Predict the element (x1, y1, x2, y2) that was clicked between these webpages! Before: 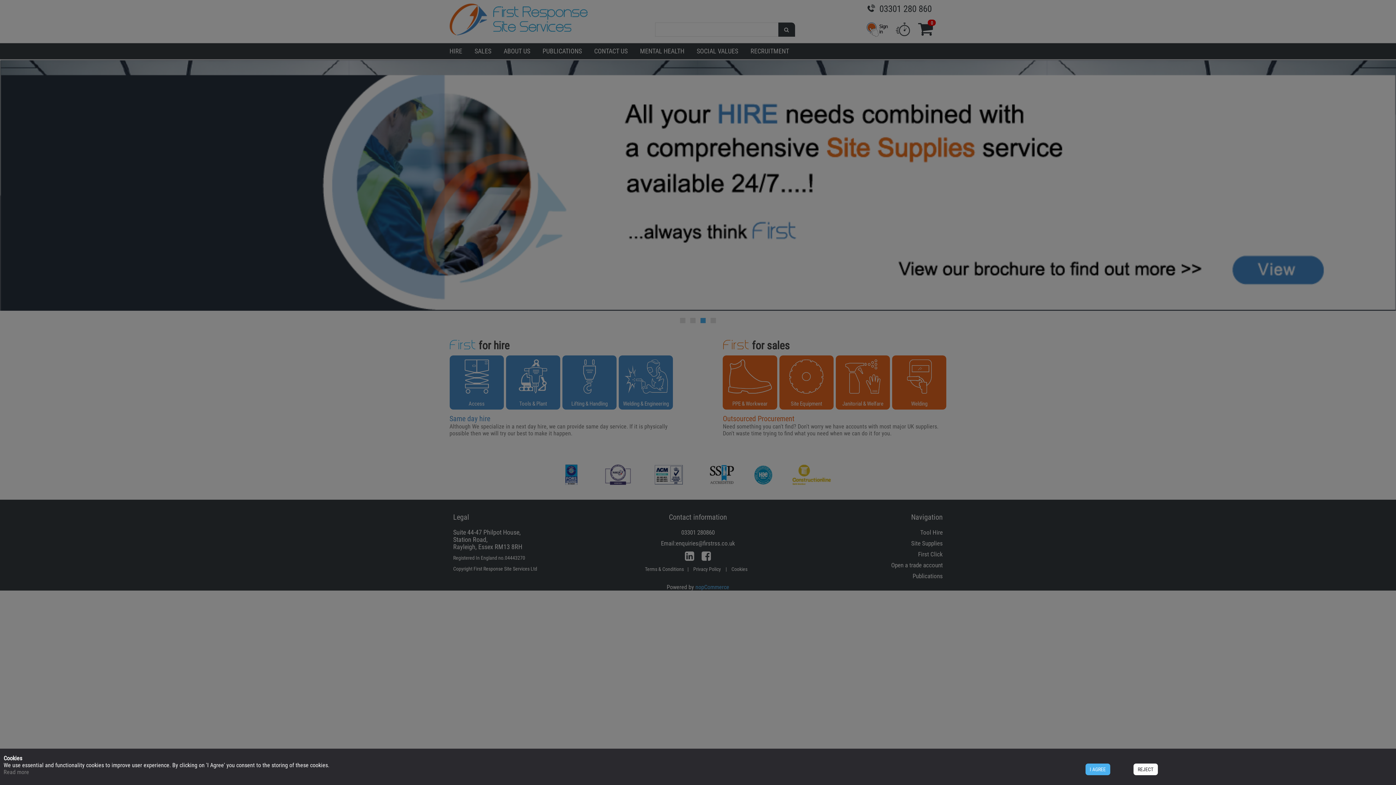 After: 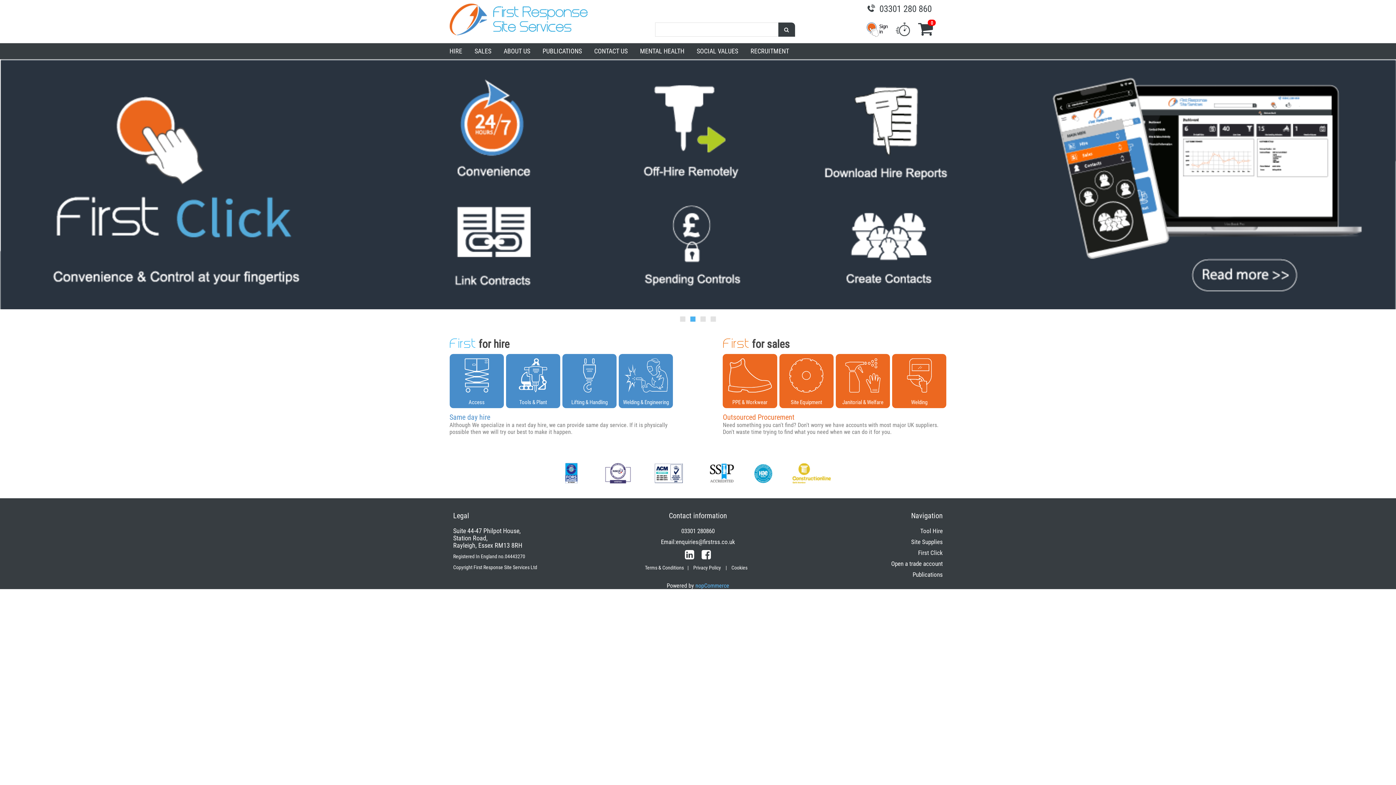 Action: label: REJECT bbox: (1133, 764, 1158, 775)